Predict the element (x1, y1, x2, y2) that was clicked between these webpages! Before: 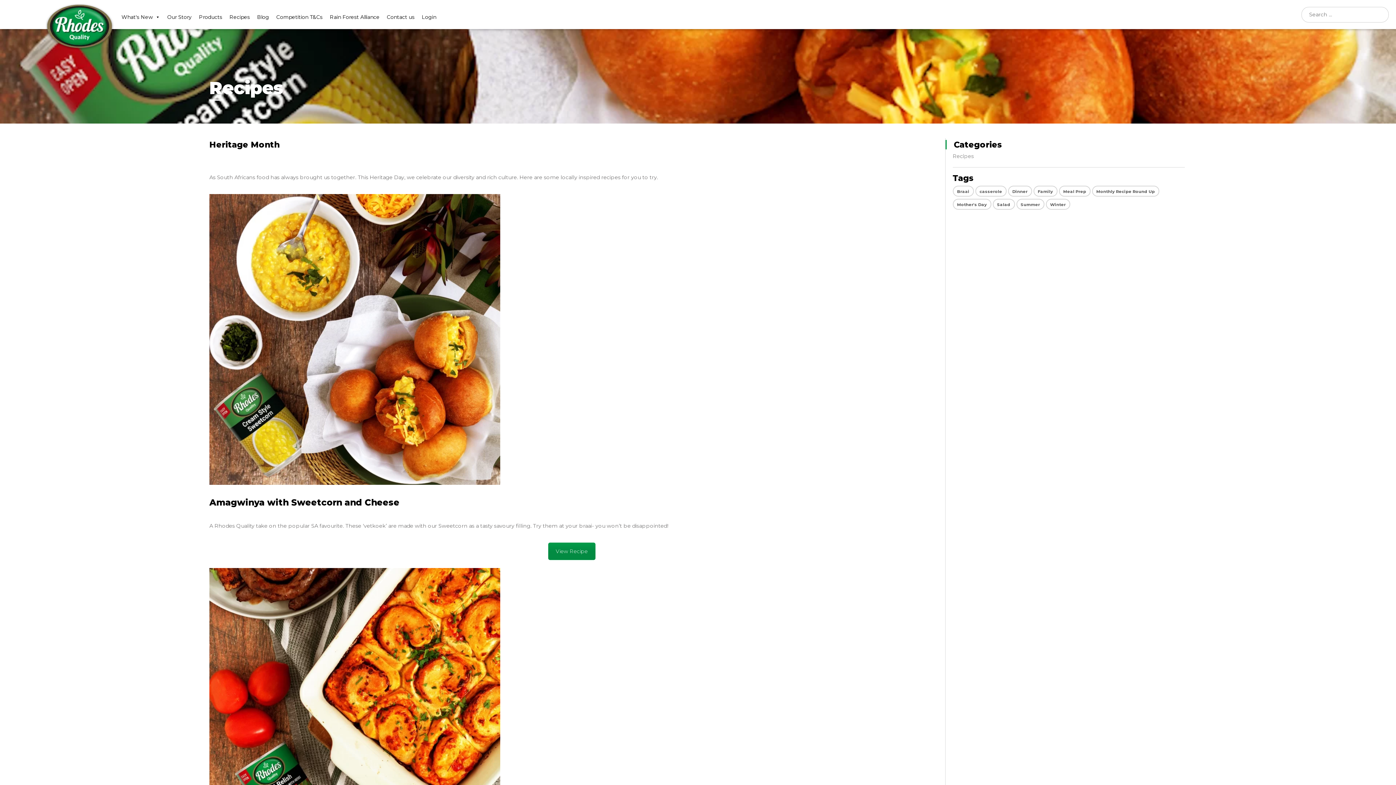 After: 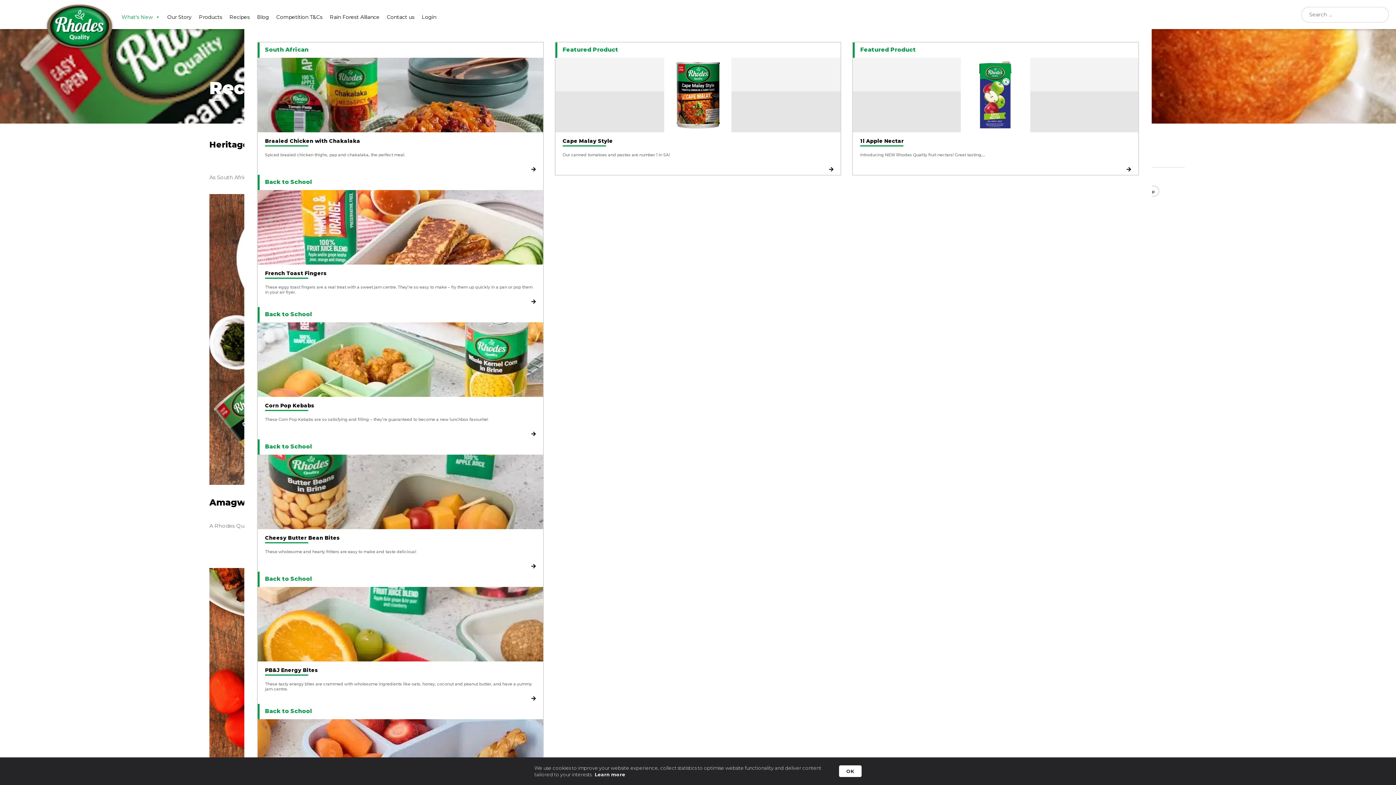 Action: label: What's New bbox: (119, 1, 161, 29)